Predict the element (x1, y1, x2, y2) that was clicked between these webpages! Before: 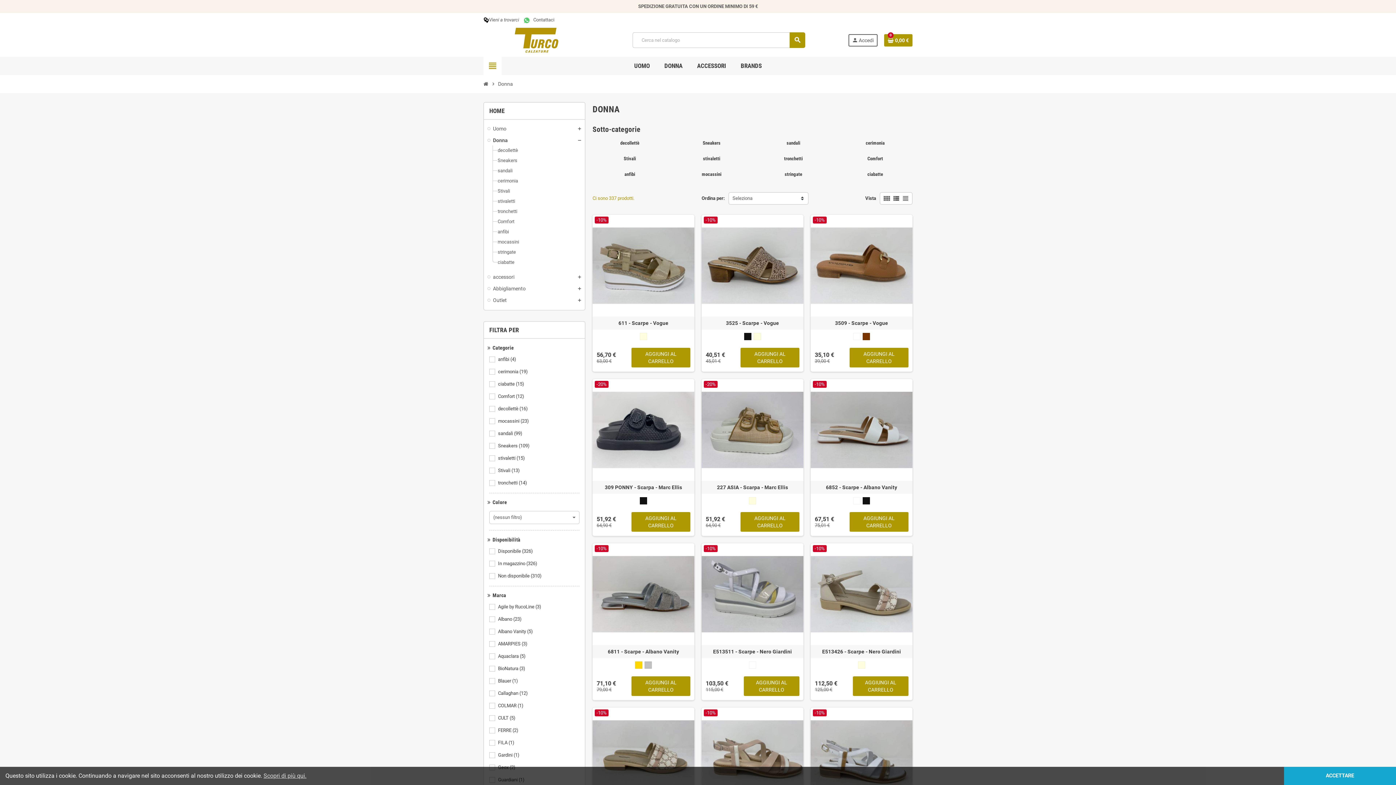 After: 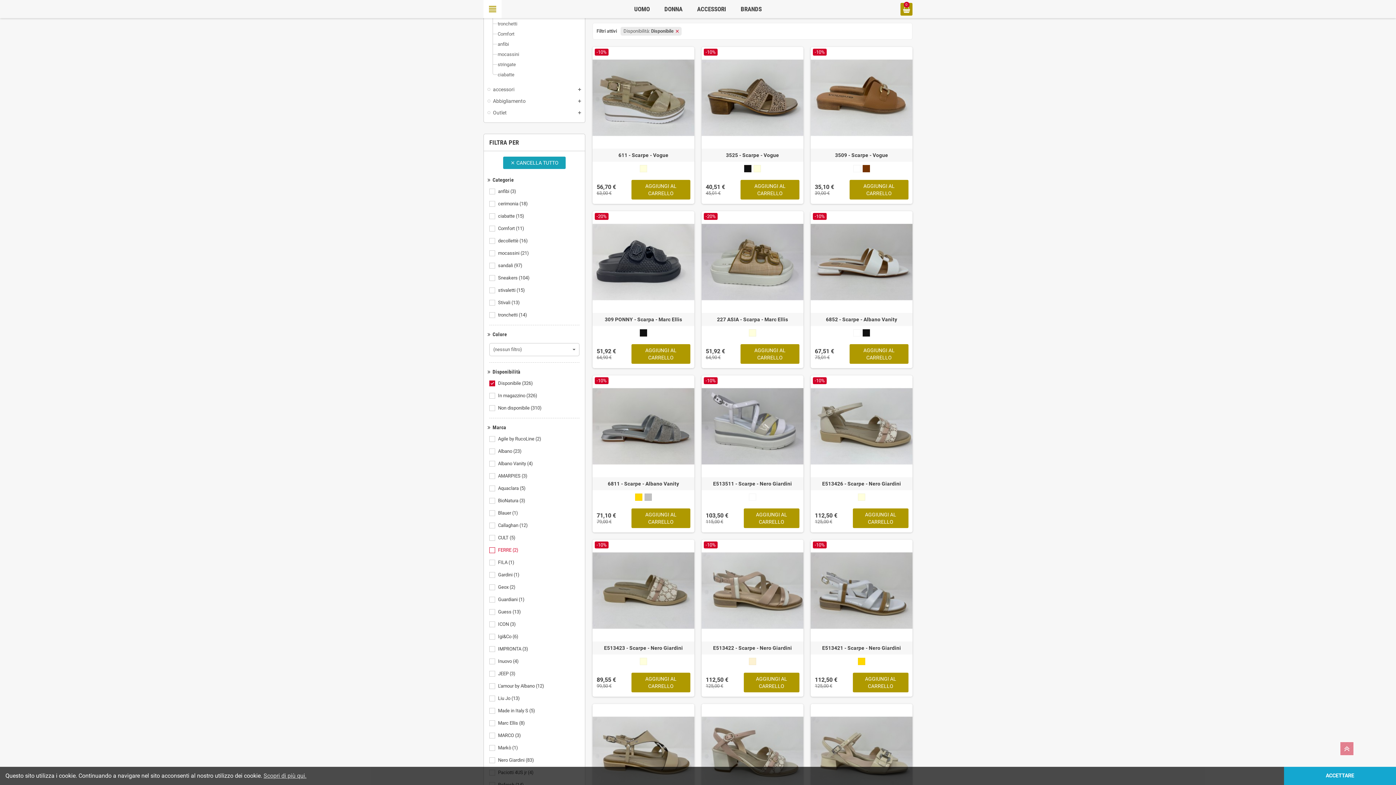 Action: bbox: (498, 548, 534, 555) label: Disponibile
(326)